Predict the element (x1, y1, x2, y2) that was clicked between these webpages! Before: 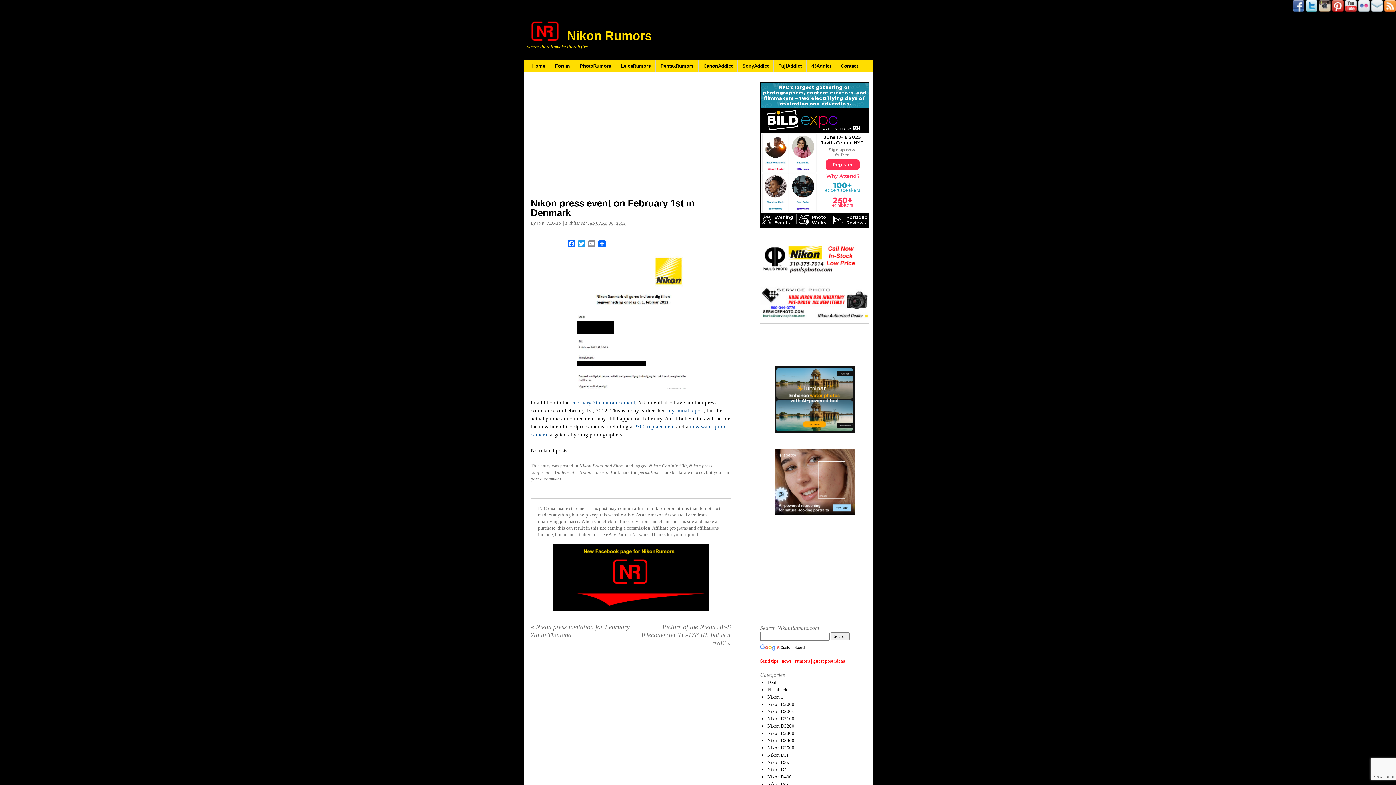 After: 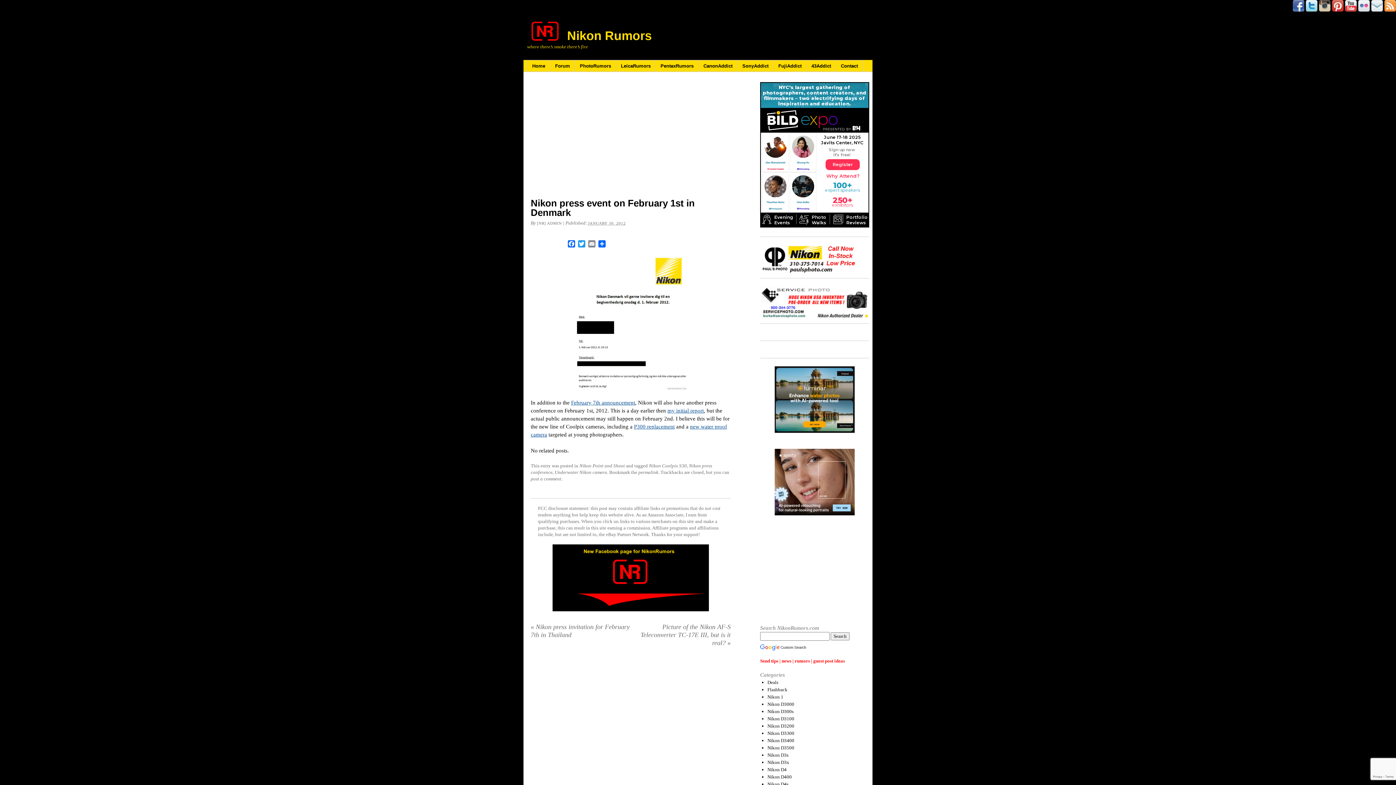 Action: bbox: (1319, 6, 1330, 12)